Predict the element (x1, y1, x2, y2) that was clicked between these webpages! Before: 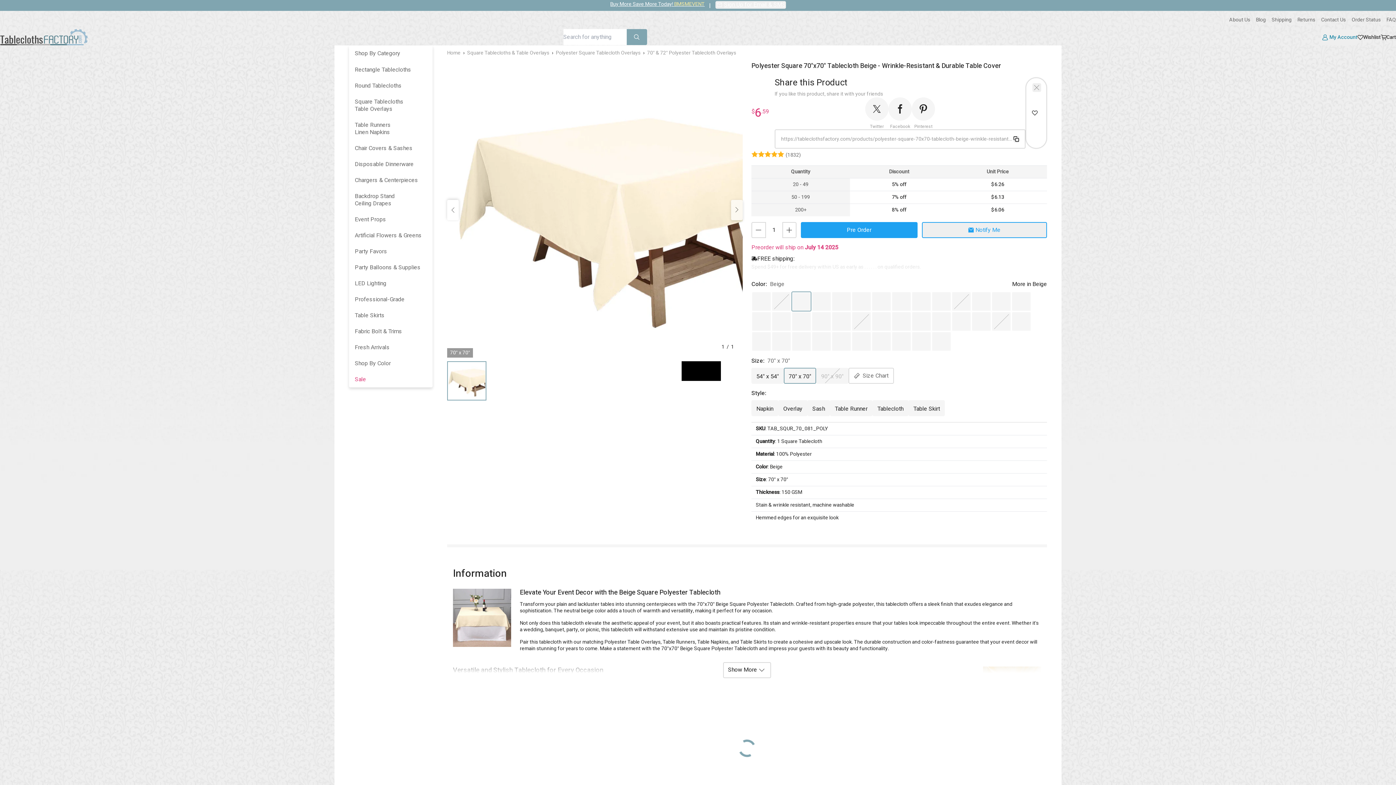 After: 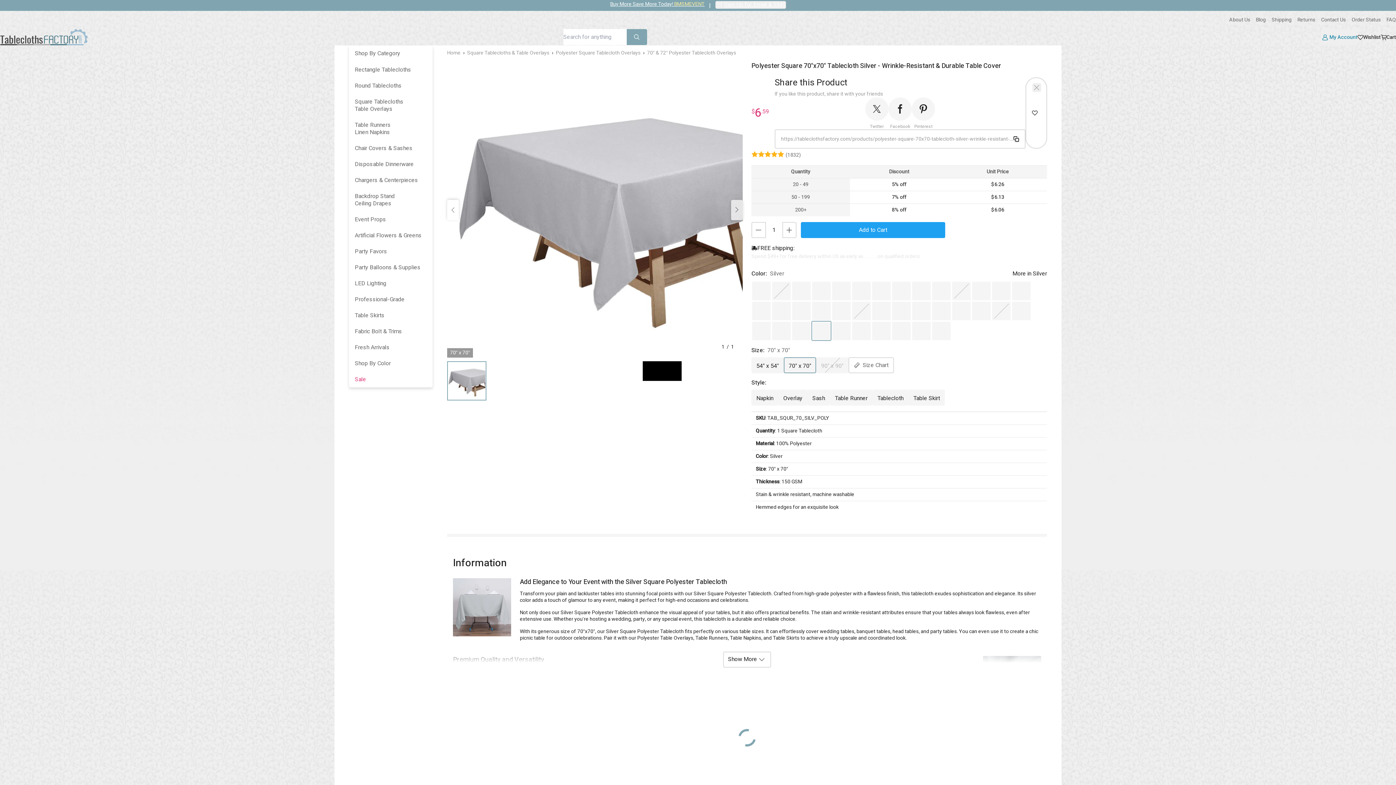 Action: bbox: (811, 331, 831, 351)